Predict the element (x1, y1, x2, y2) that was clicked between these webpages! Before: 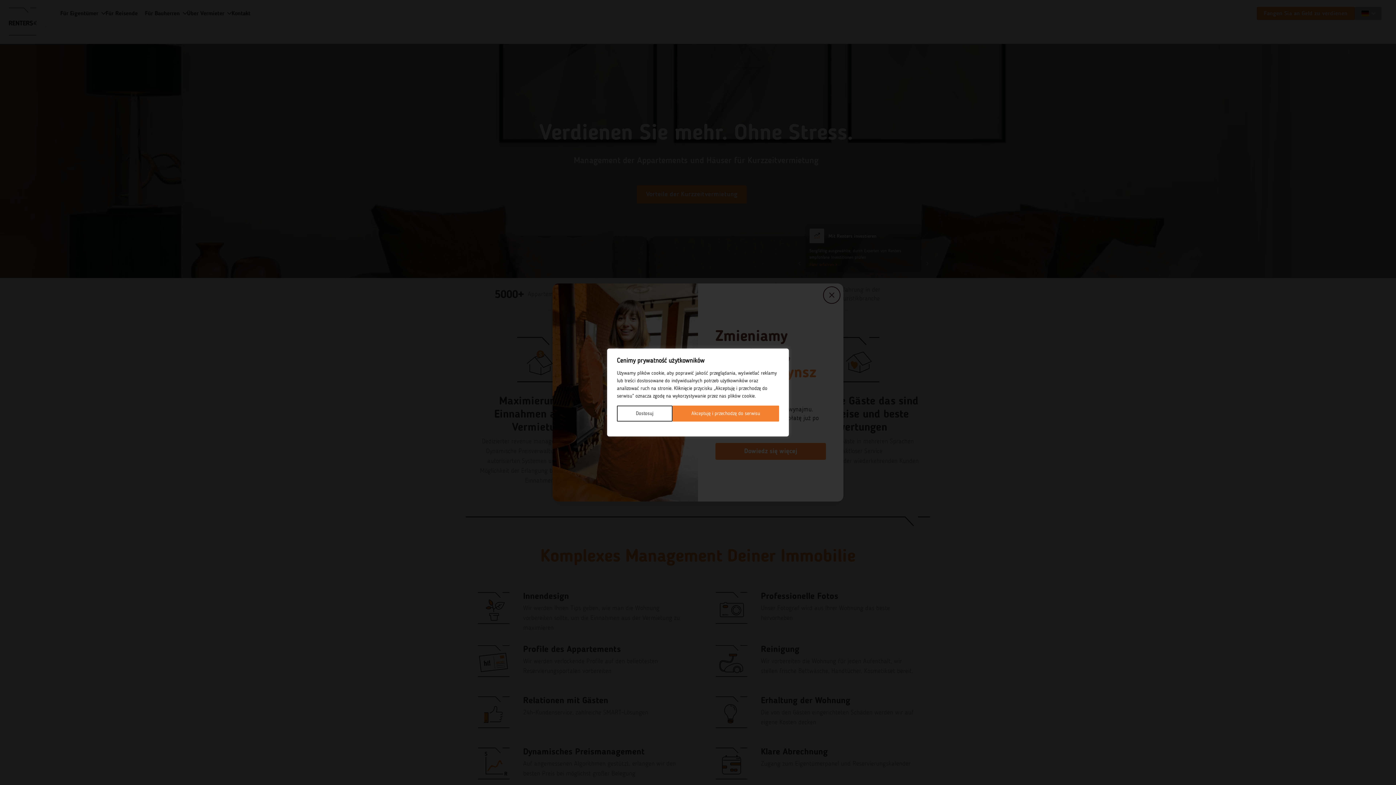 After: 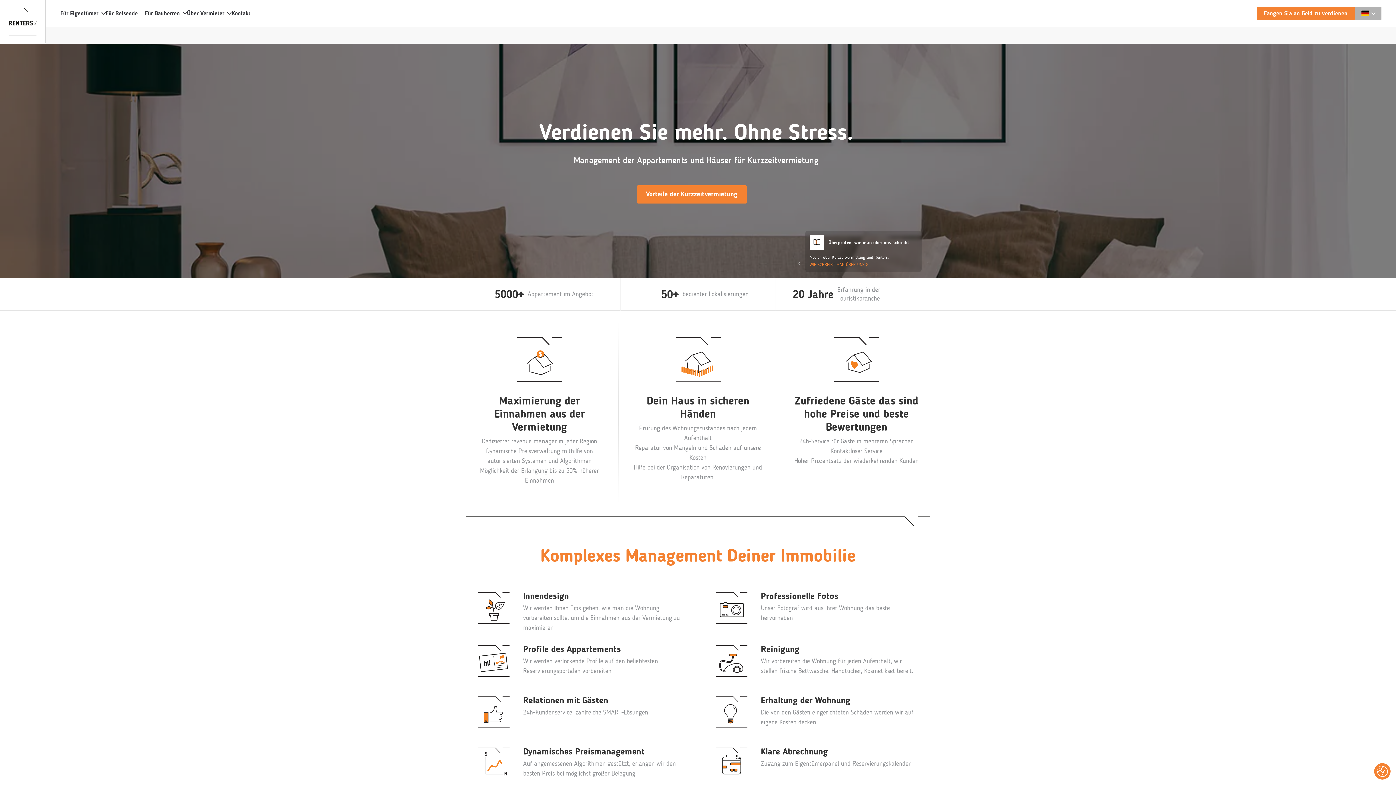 Action: bbox: (672, 405, 779, 421) label: Akceptuję i przechodzę do serwisu